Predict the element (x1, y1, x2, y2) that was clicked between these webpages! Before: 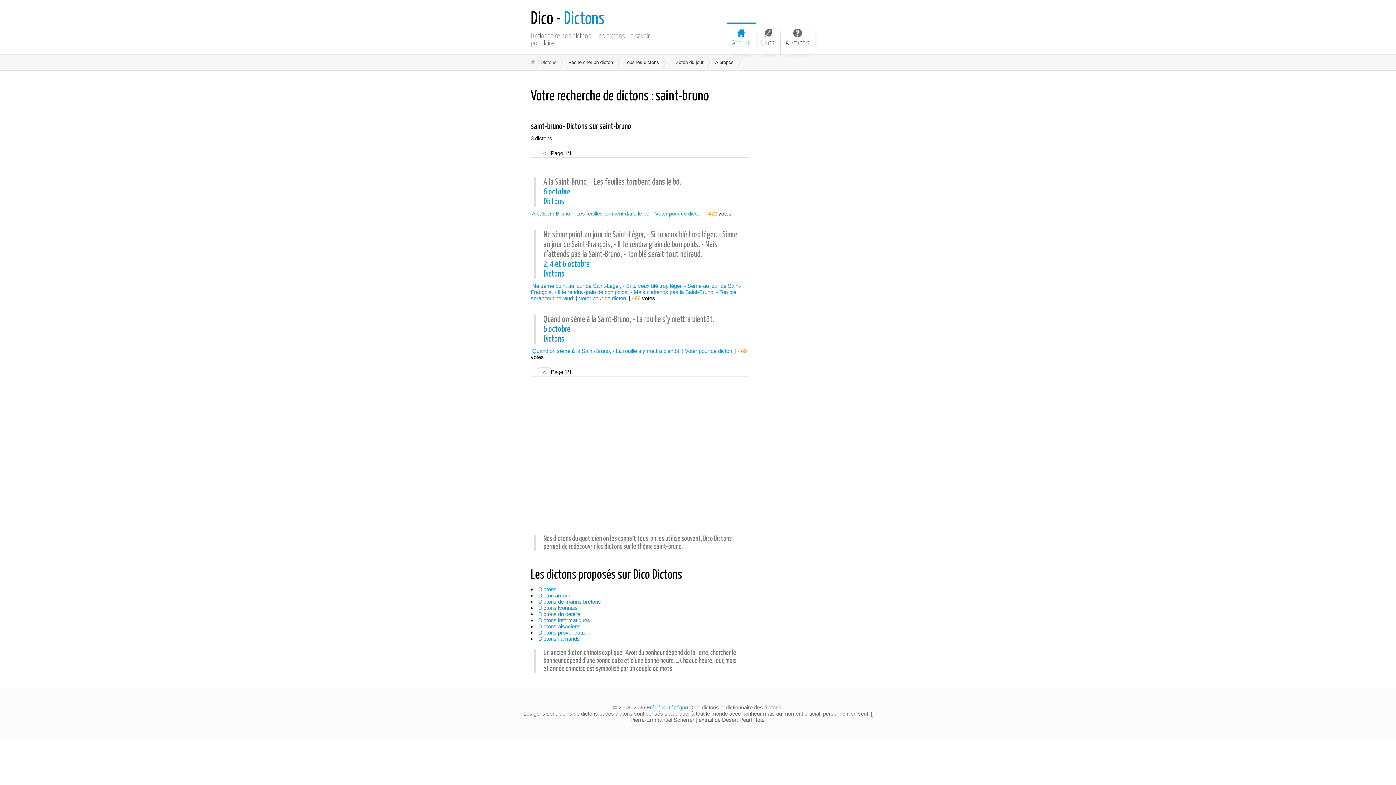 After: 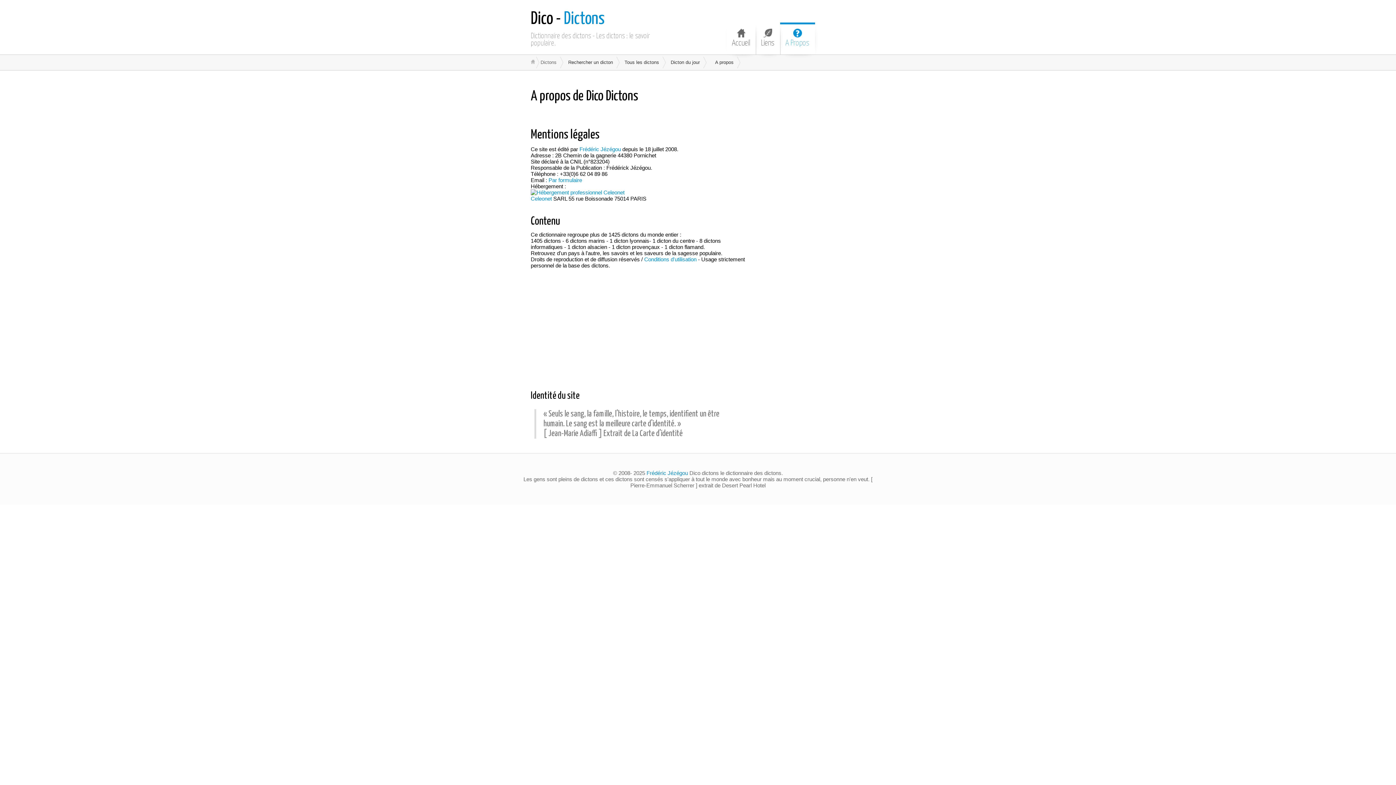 Action: label: A propos bbox: (715, 59, 733, 65)